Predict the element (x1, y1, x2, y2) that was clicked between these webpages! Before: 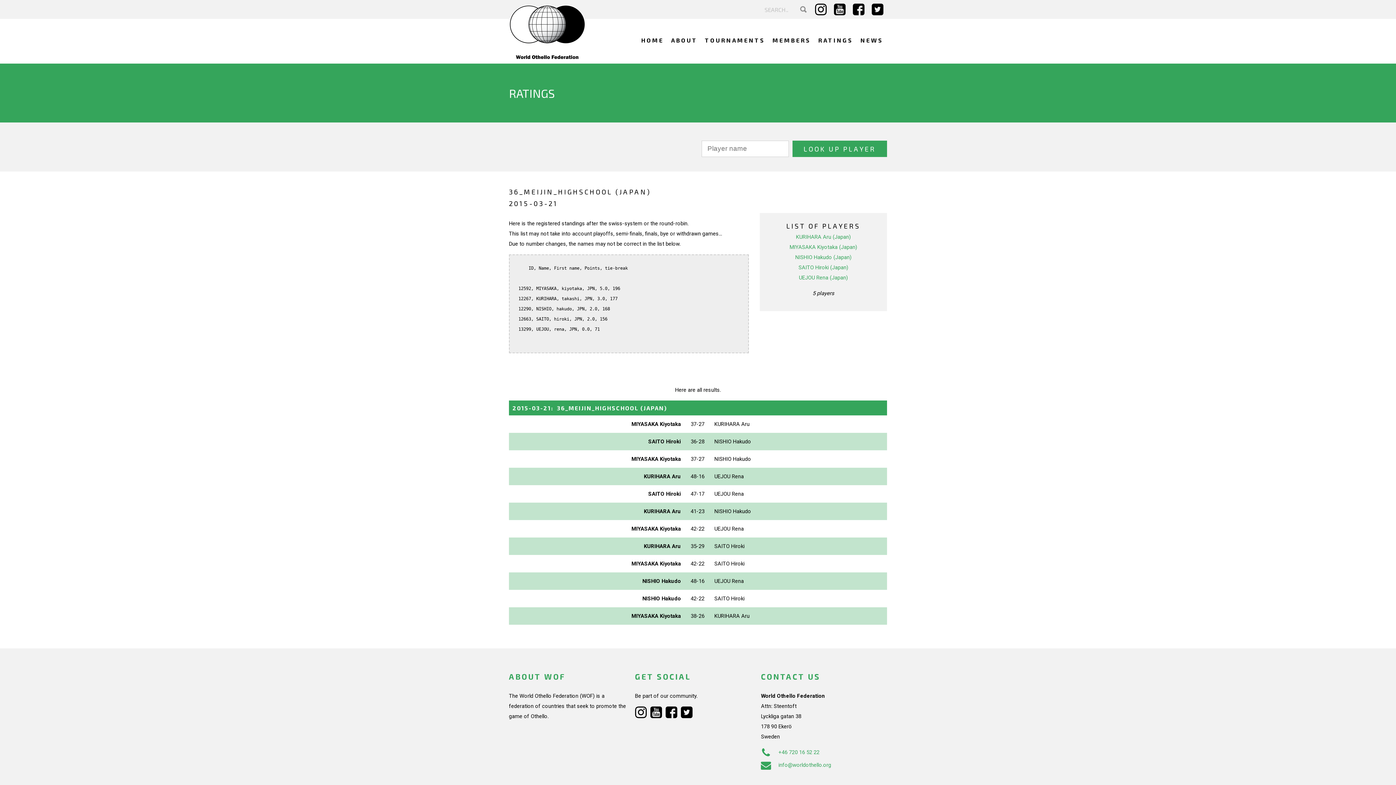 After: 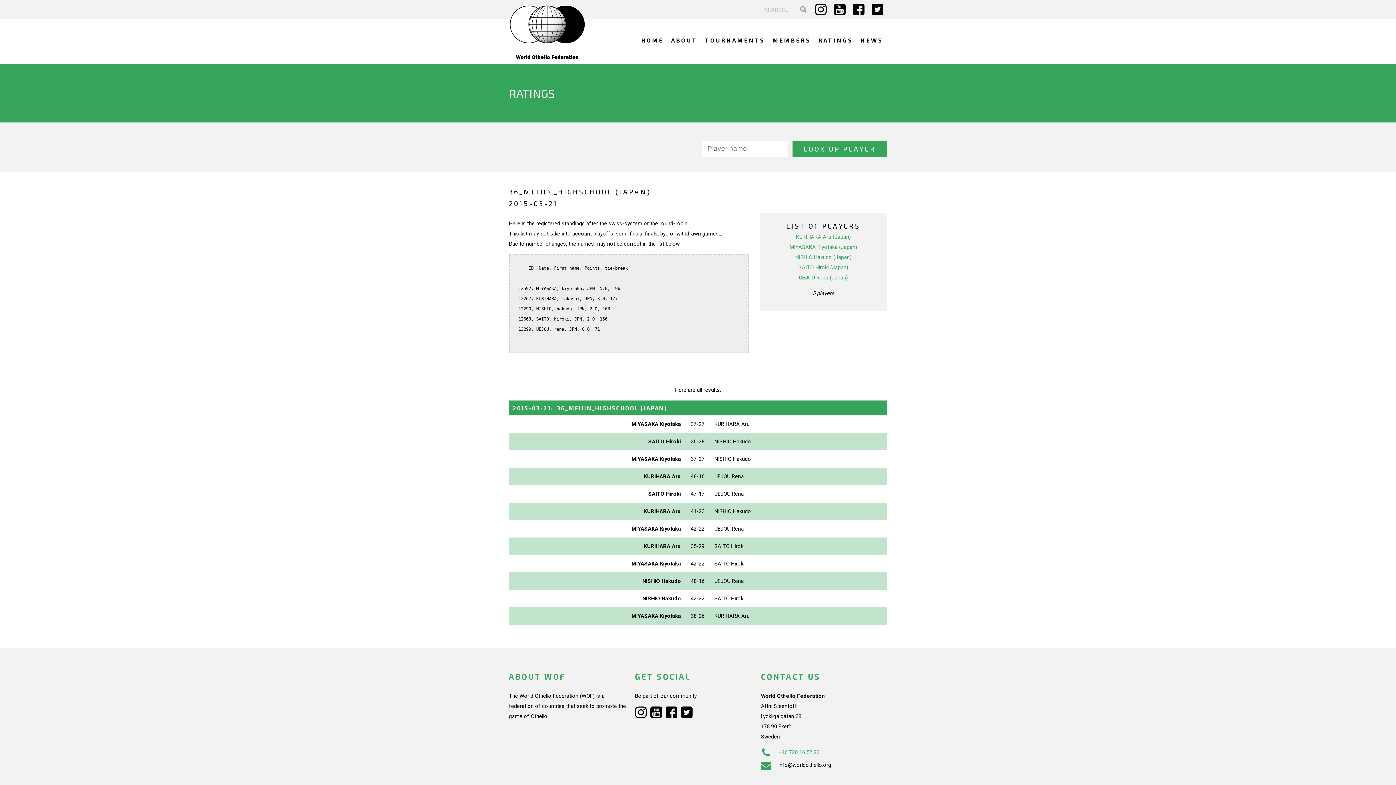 Action: bbox: (761, 762, 831, 768) label: info@worldothello.org